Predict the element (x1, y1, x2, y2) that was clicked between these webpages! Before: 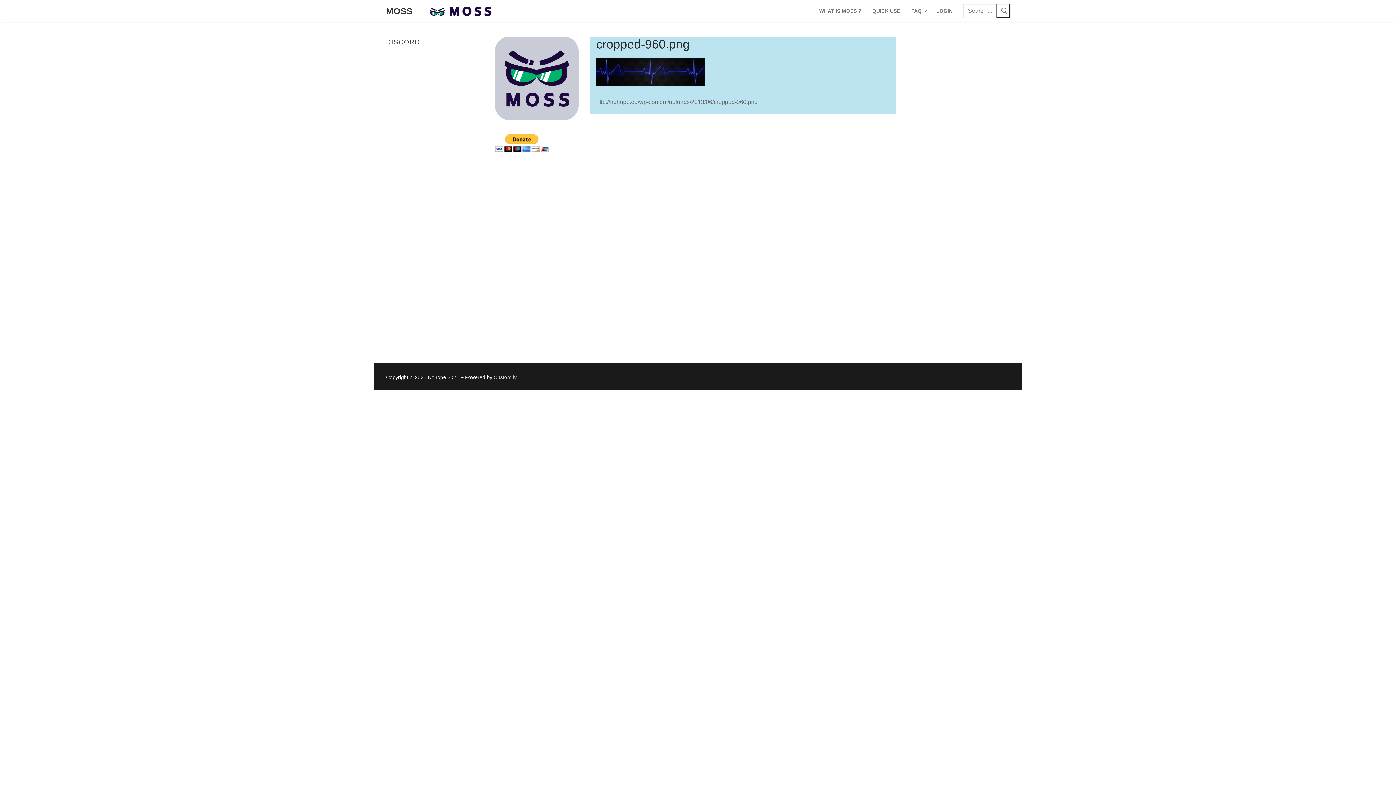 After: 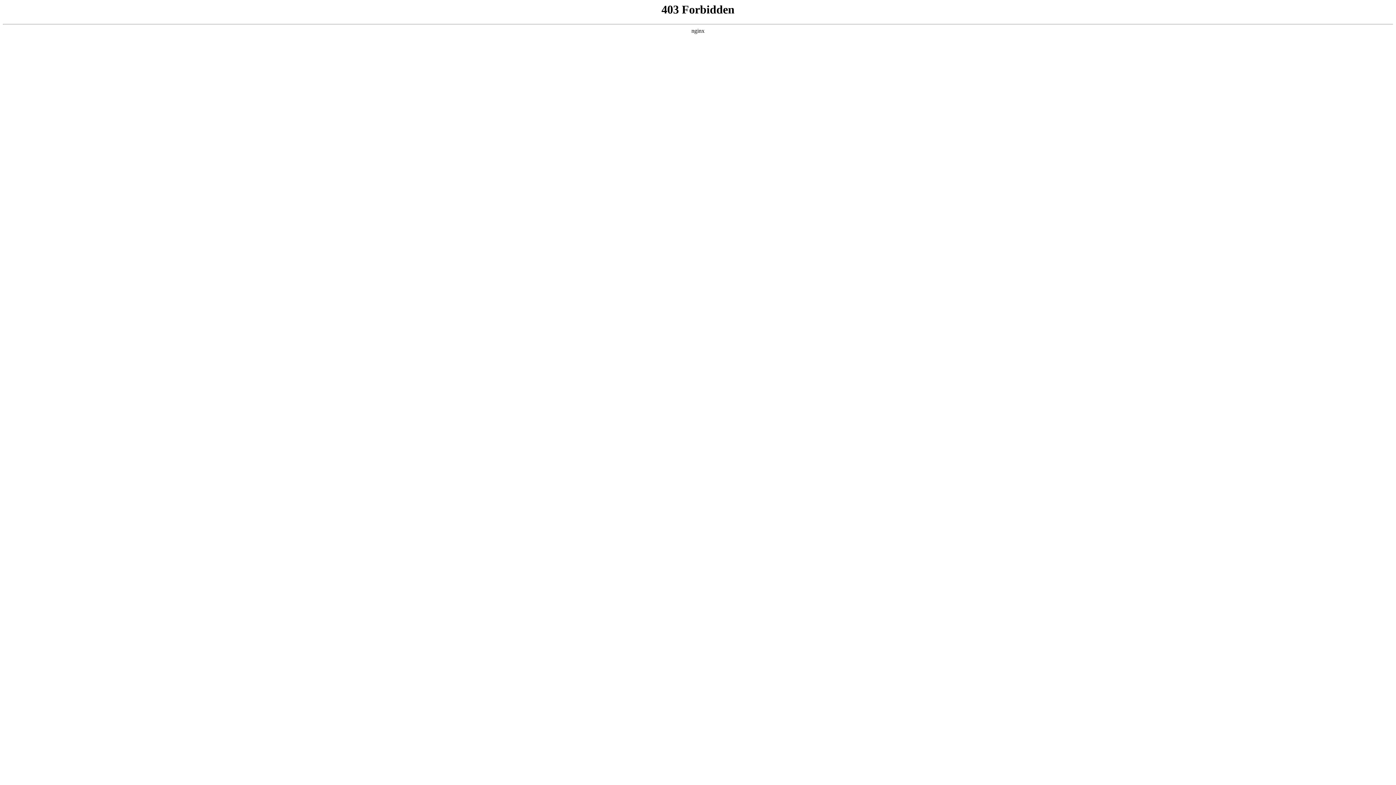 Action: bbox: (493, 374, 516, 380) label: Customify